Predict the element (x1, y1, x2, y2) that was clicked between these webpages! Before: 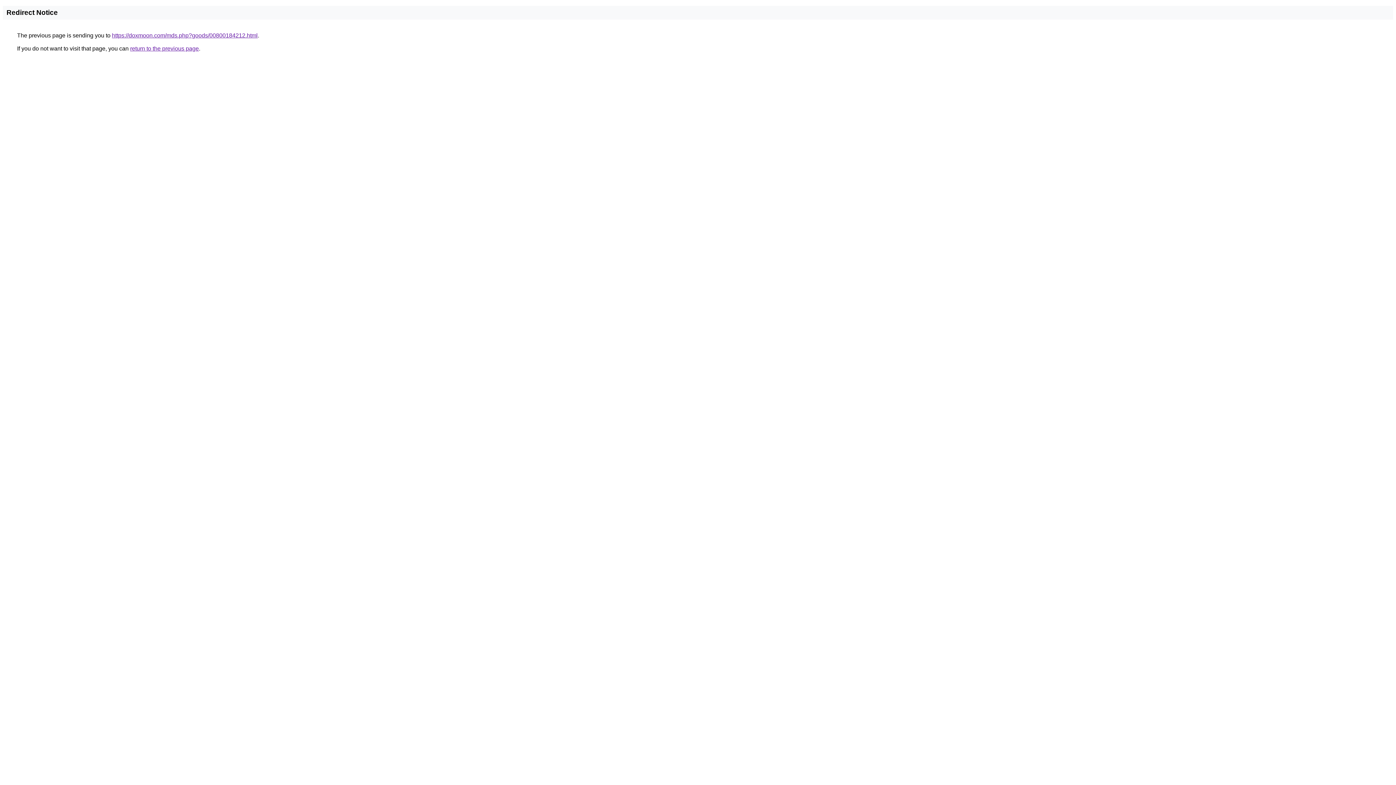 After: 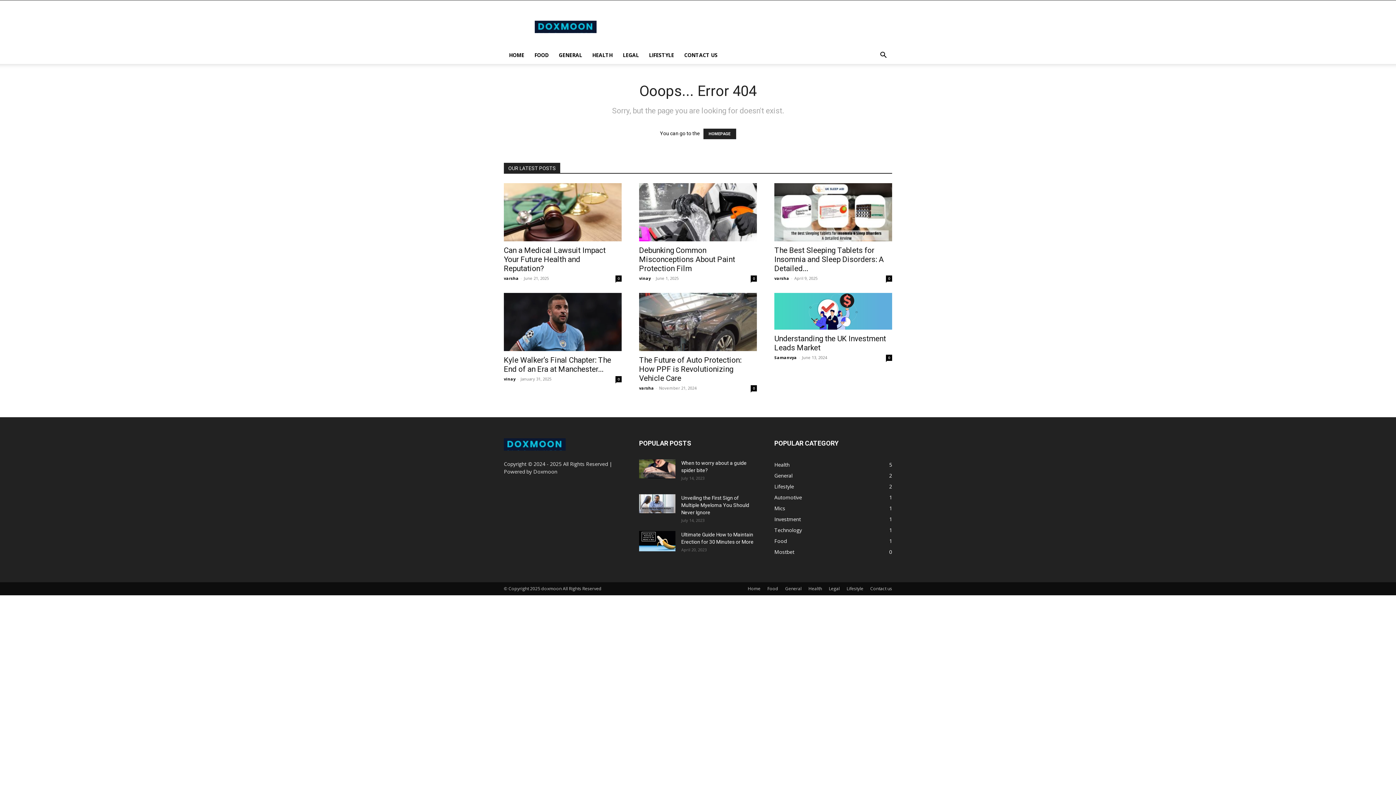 Action: bbox: (112, 32, 257, 38) label: https://doxmoon.com/mds.php?goods/00800184212.html